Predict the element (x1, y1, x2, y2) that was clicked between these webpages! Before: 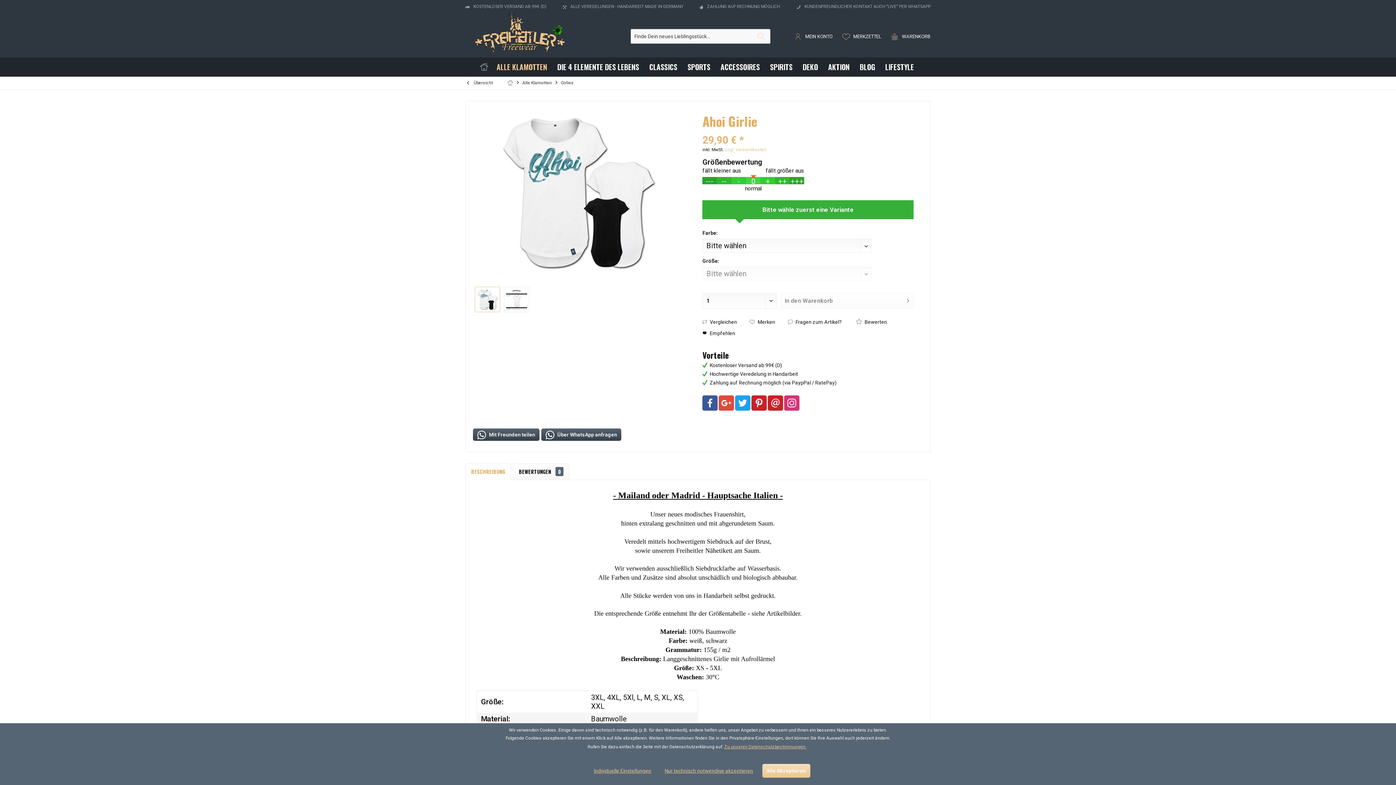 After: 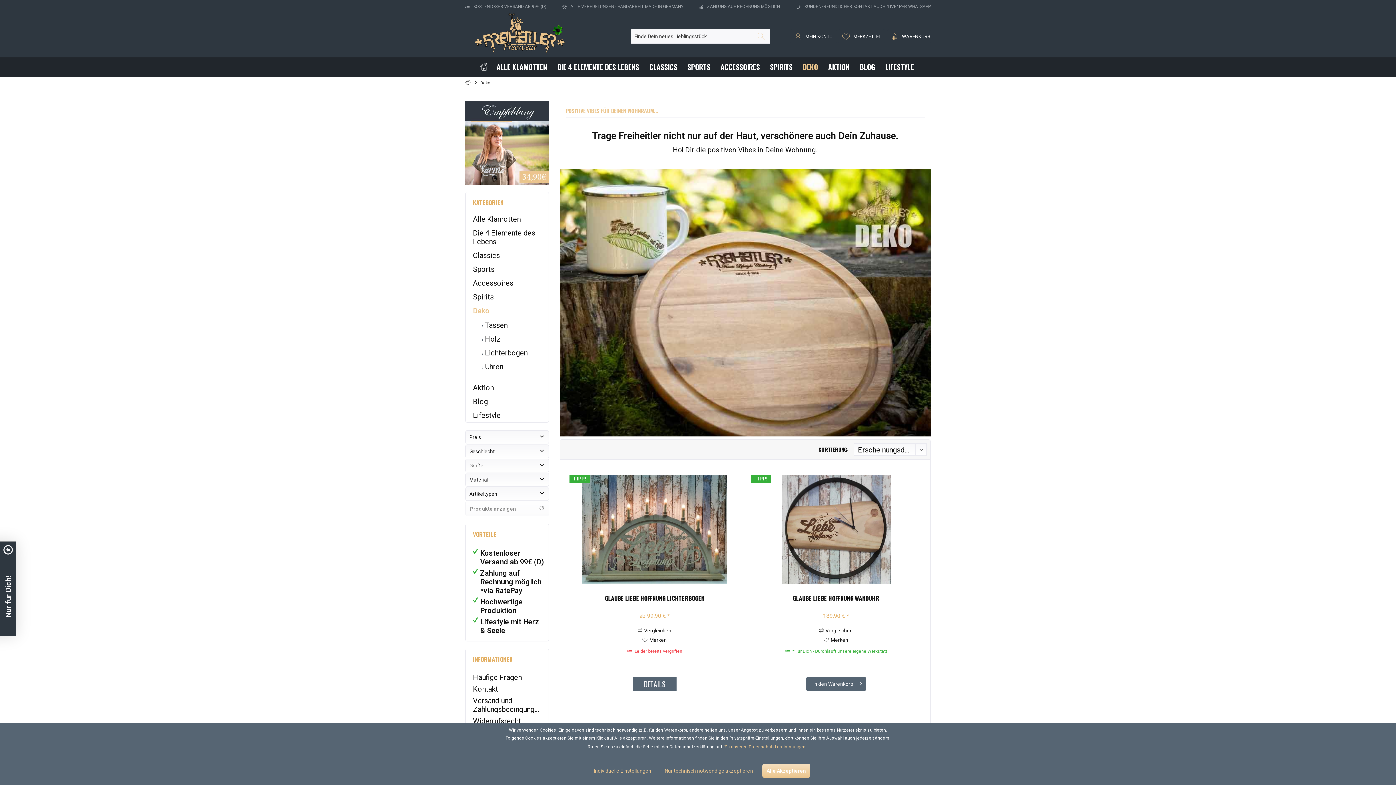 Action: label: DEKO bbox: (797, 57, 823, 76)